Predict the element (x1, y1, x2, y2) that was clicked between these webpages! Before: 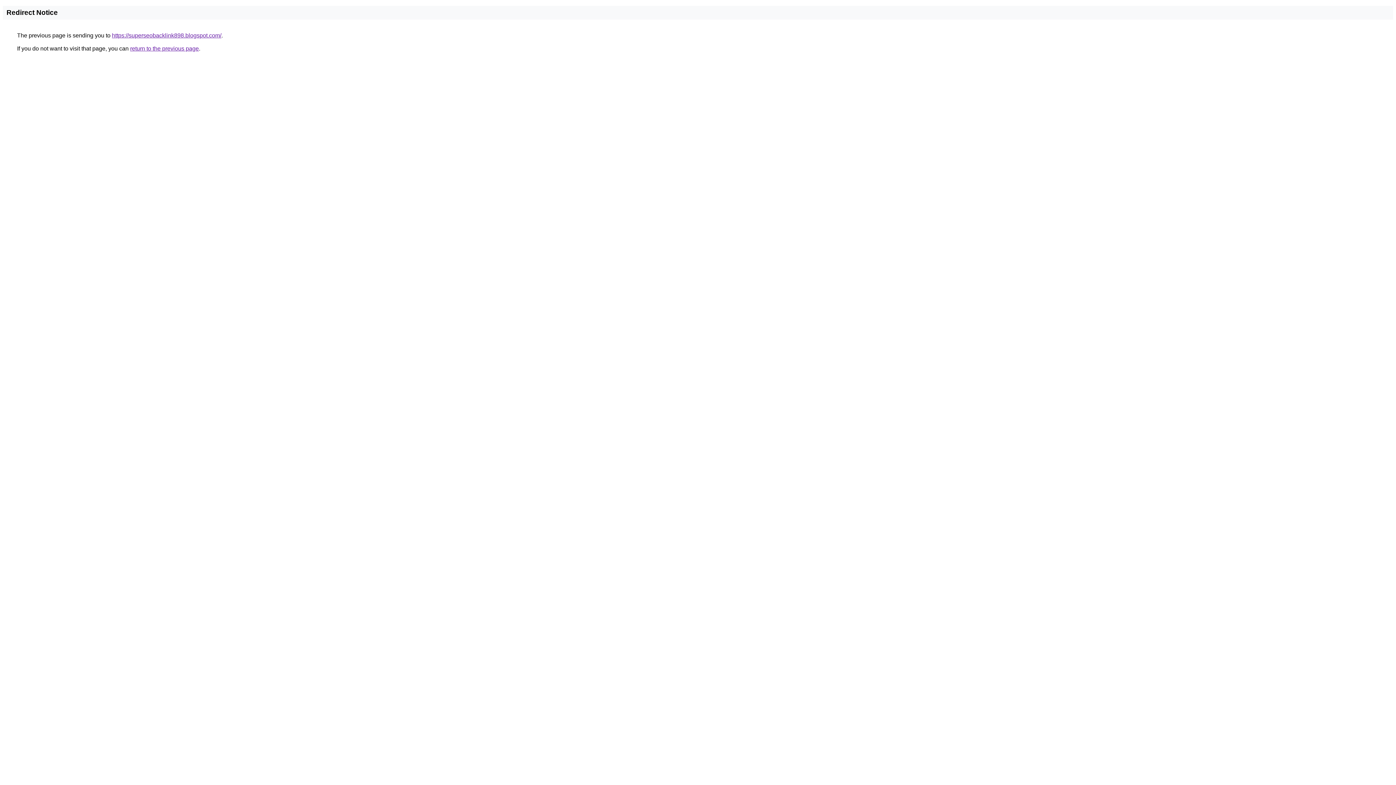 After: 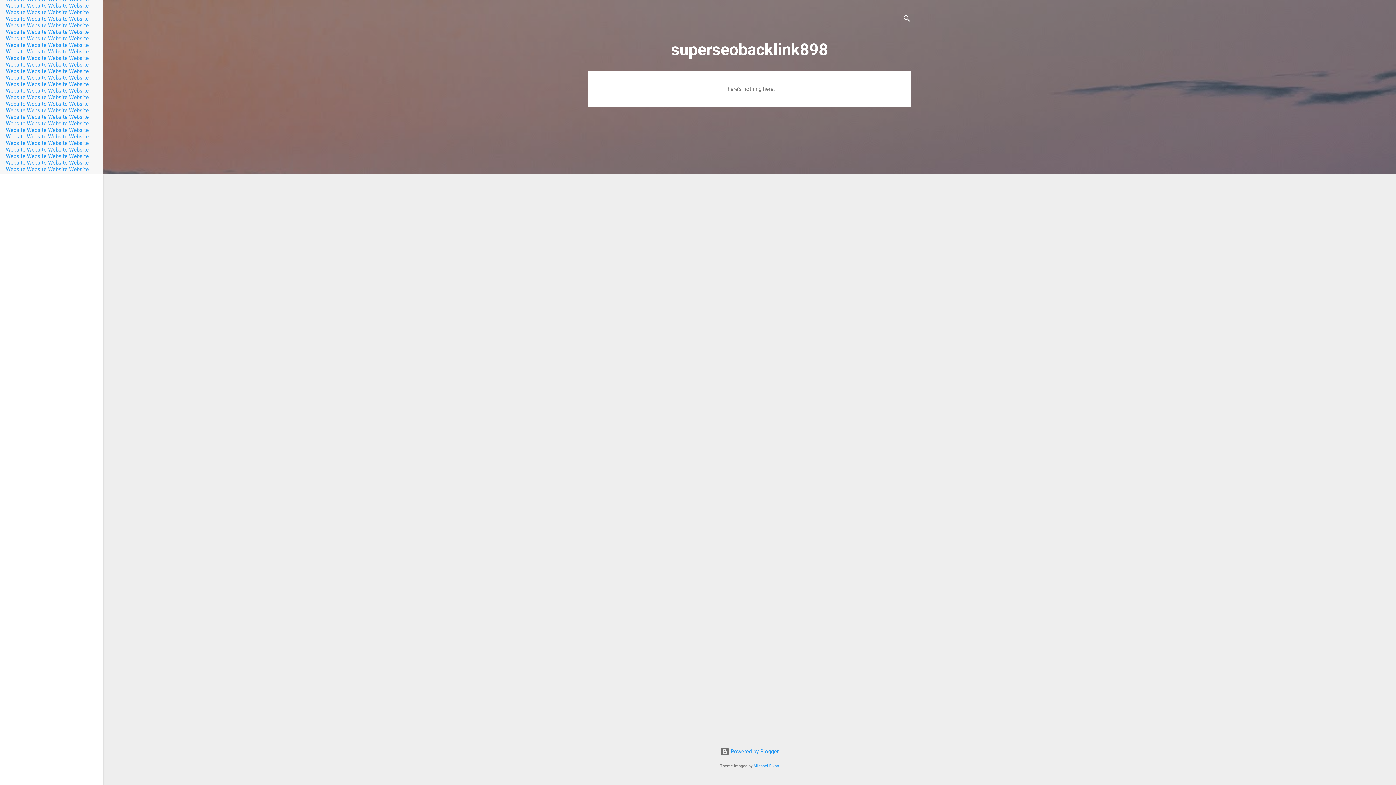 Action: bbox: (112, 32, 221, 38) label: https://superseobacklink898.blogspot.com/